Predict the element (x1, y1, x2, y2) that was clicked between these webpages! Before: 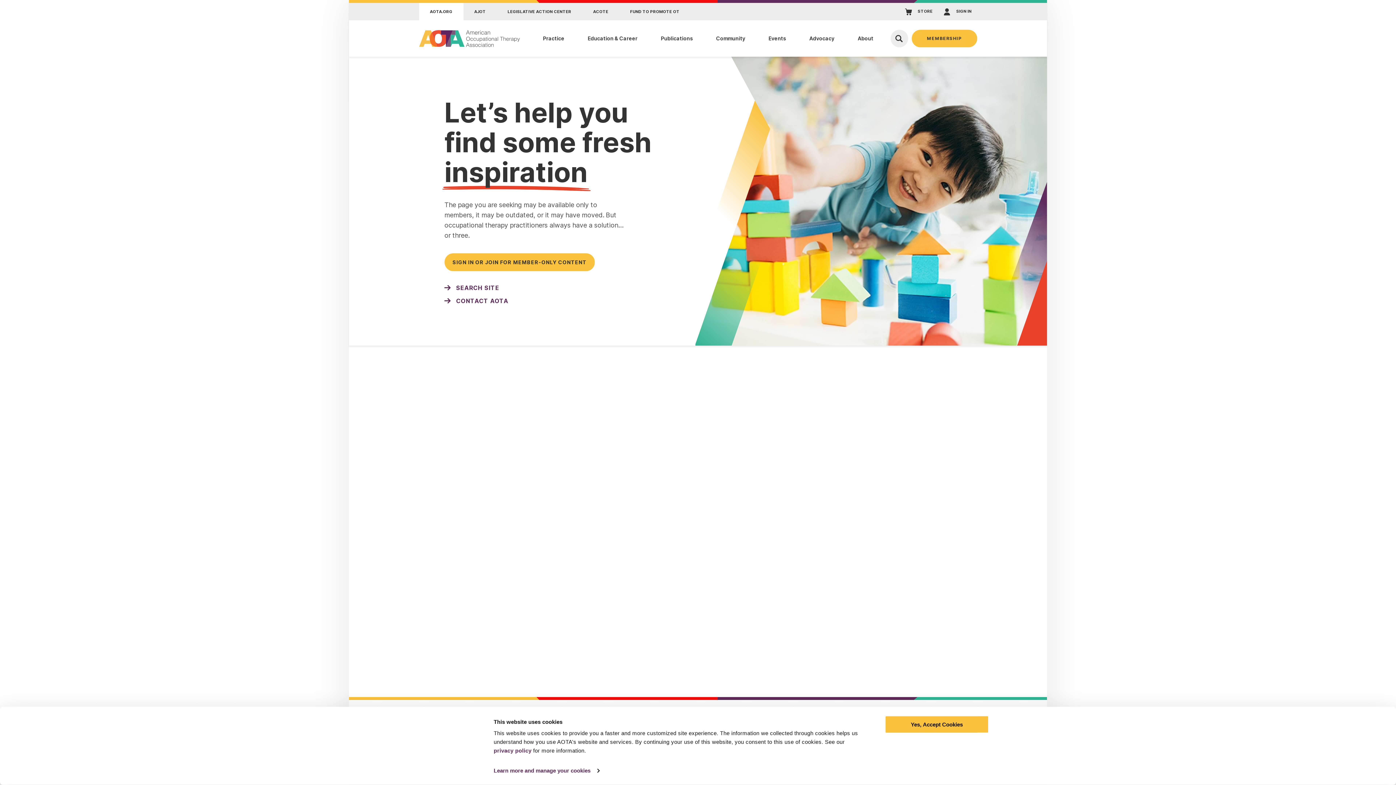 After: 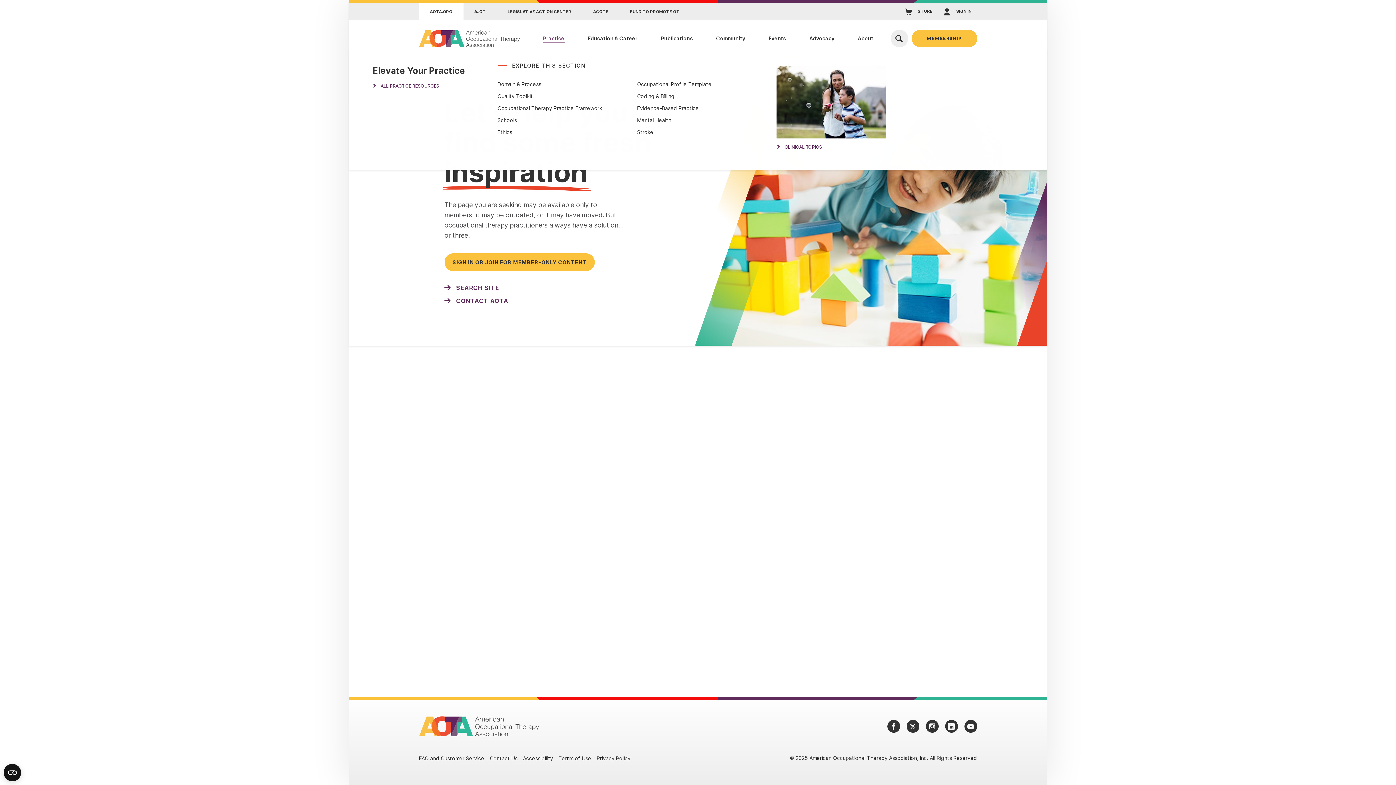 Action: label: Practice bbox: (541, 29, 566, 47)